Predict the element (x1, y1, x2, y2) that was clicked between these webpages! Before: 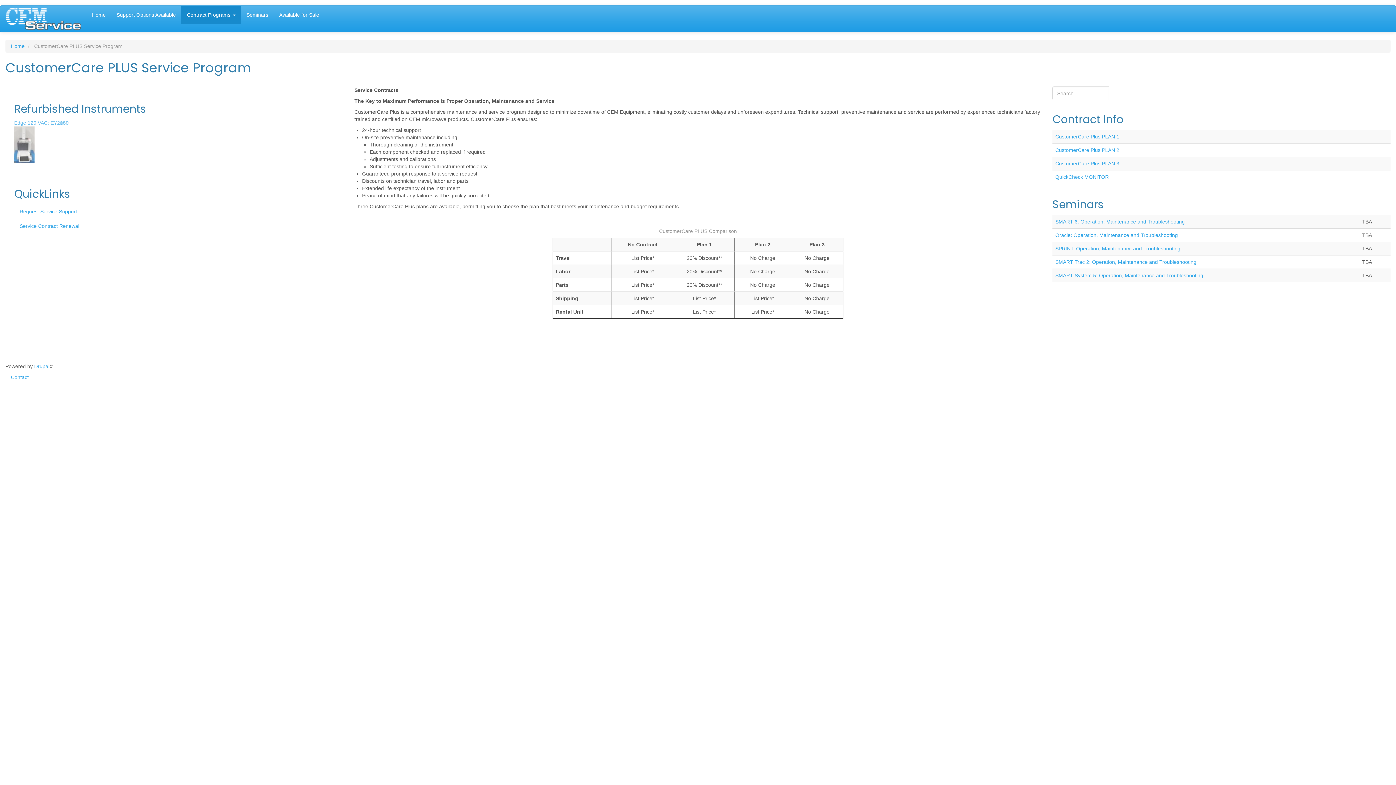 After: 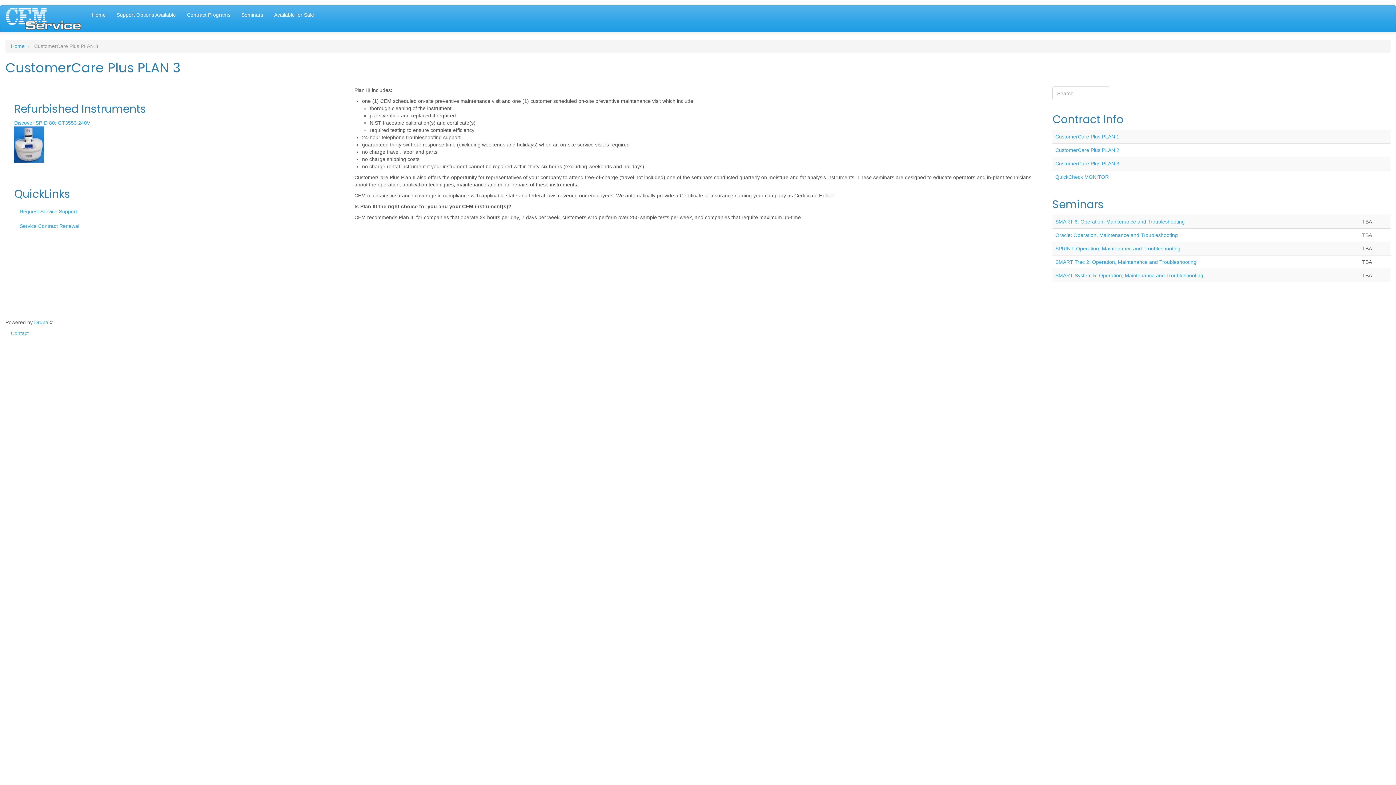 Action: label: CustomerCare Plus PLAN 3 bbox: (1055, 160, 1119, 166)